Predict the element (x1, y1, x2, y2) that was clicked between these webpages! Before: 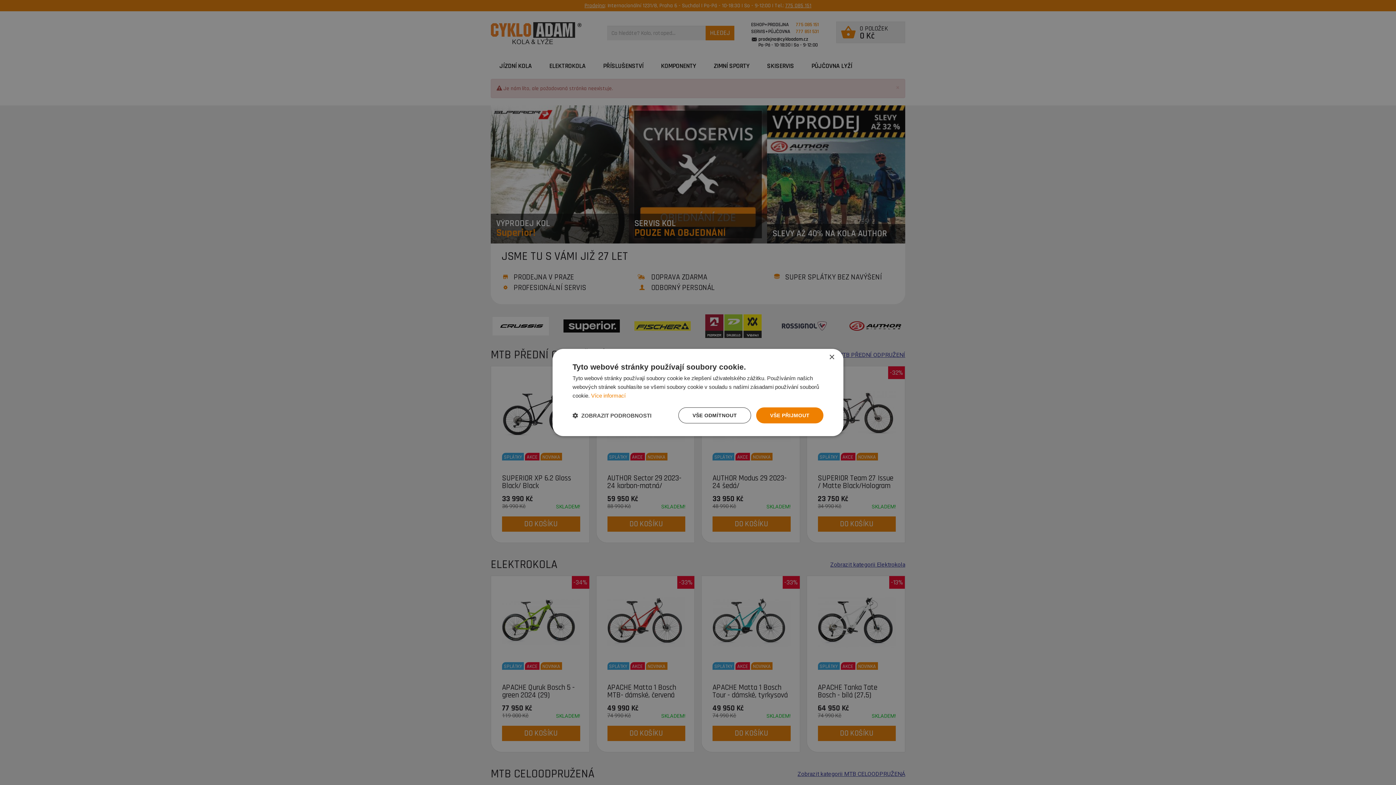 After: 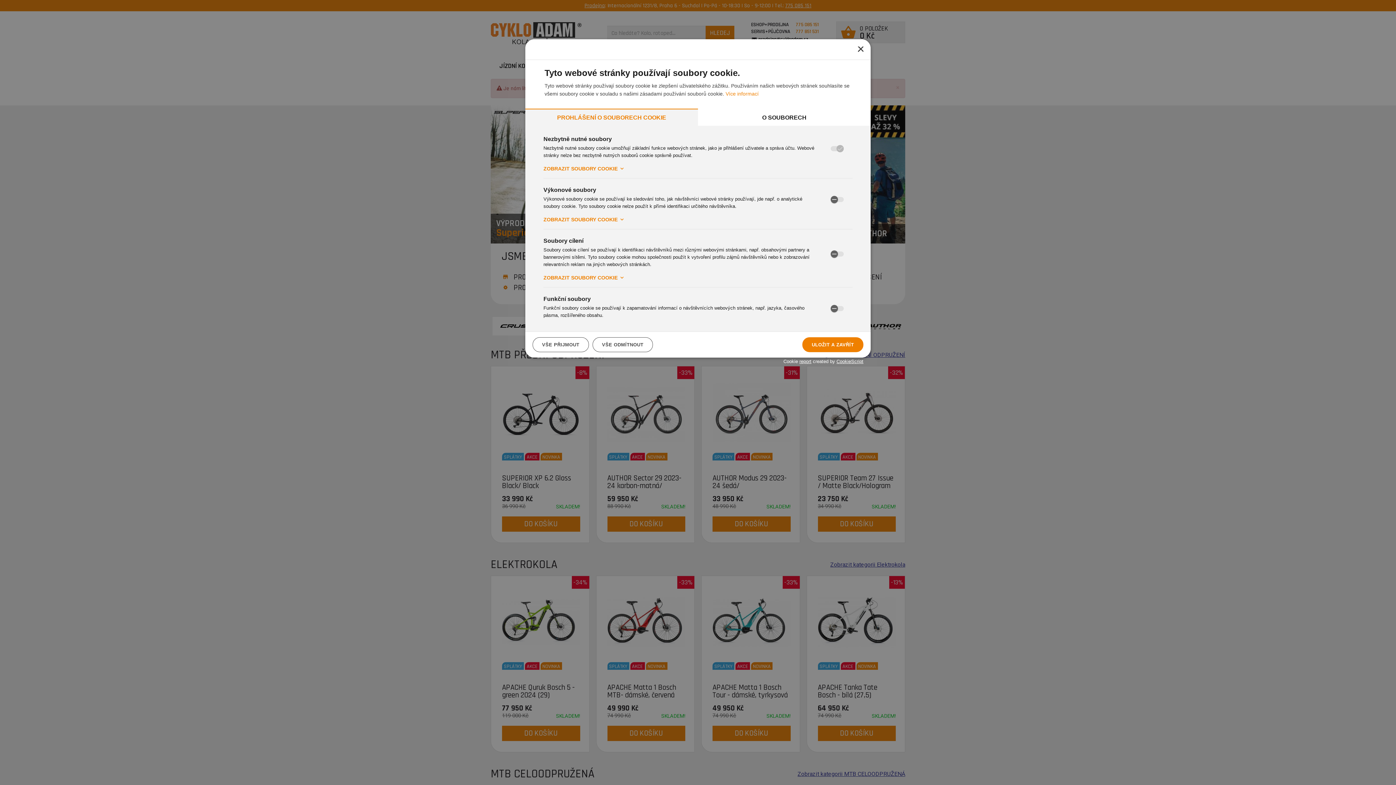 Action: bbox: (572, 412, 651, 419) label:  ZOBRAZIT PODROBNOSTI